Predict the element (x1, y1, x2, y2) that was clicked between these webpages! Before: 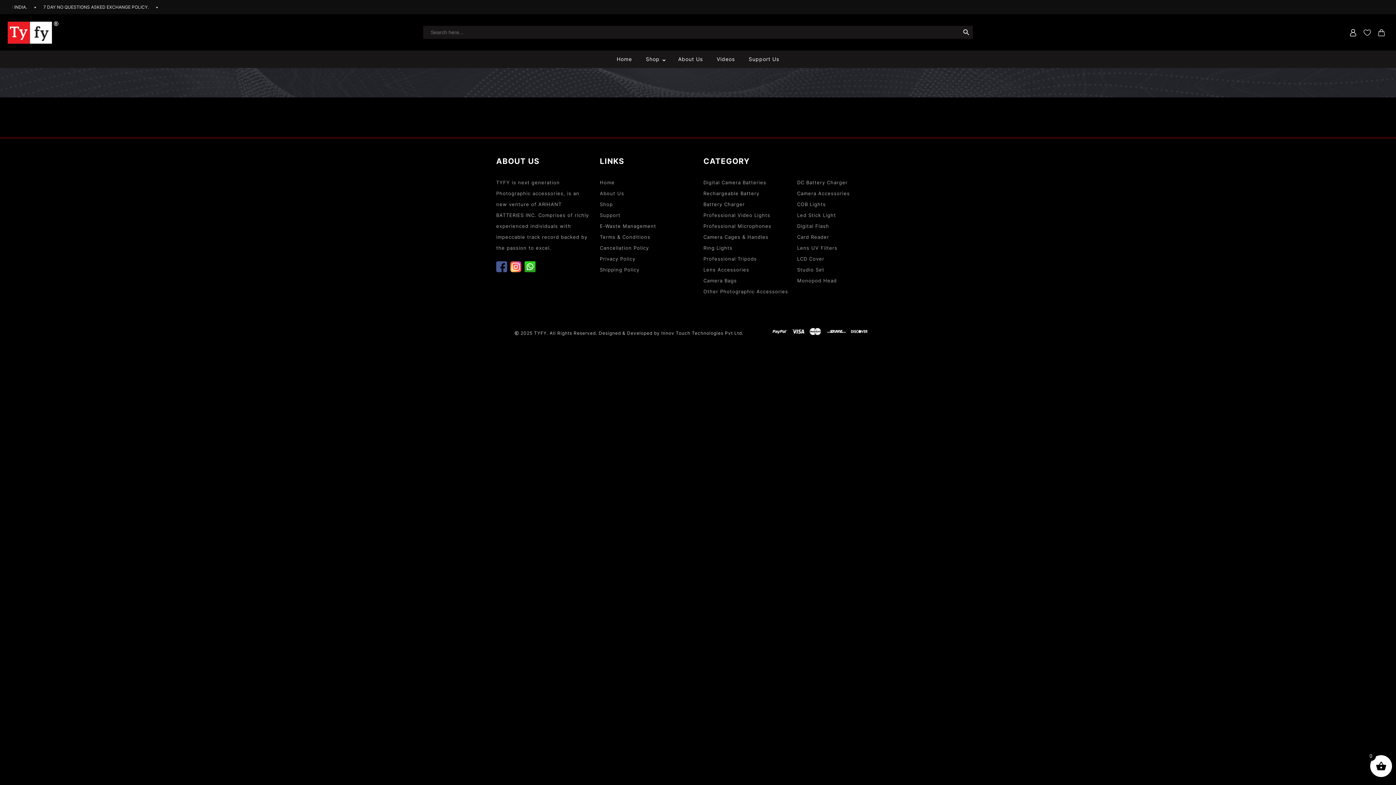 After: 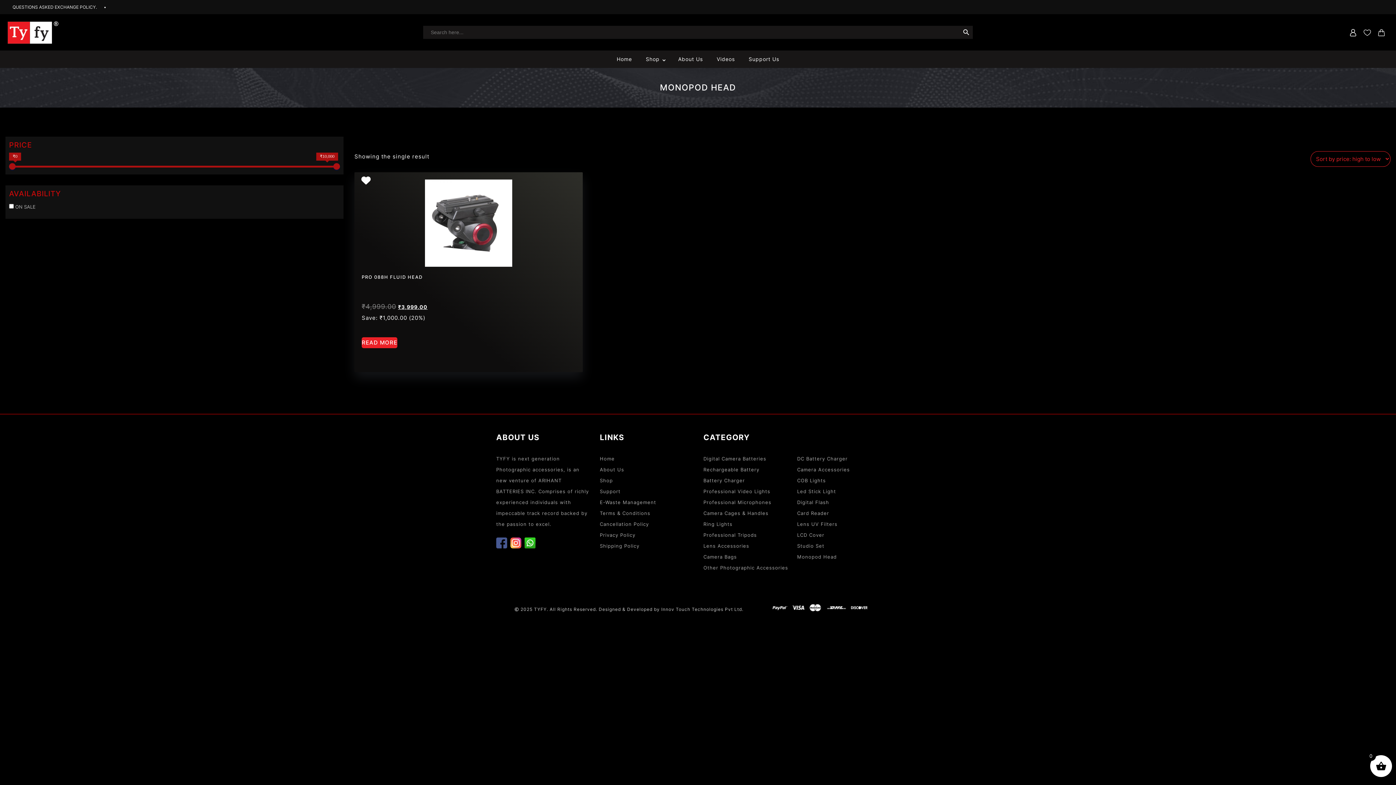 Action: bbox: (797, 277, 837, 283) label: Monopod Head